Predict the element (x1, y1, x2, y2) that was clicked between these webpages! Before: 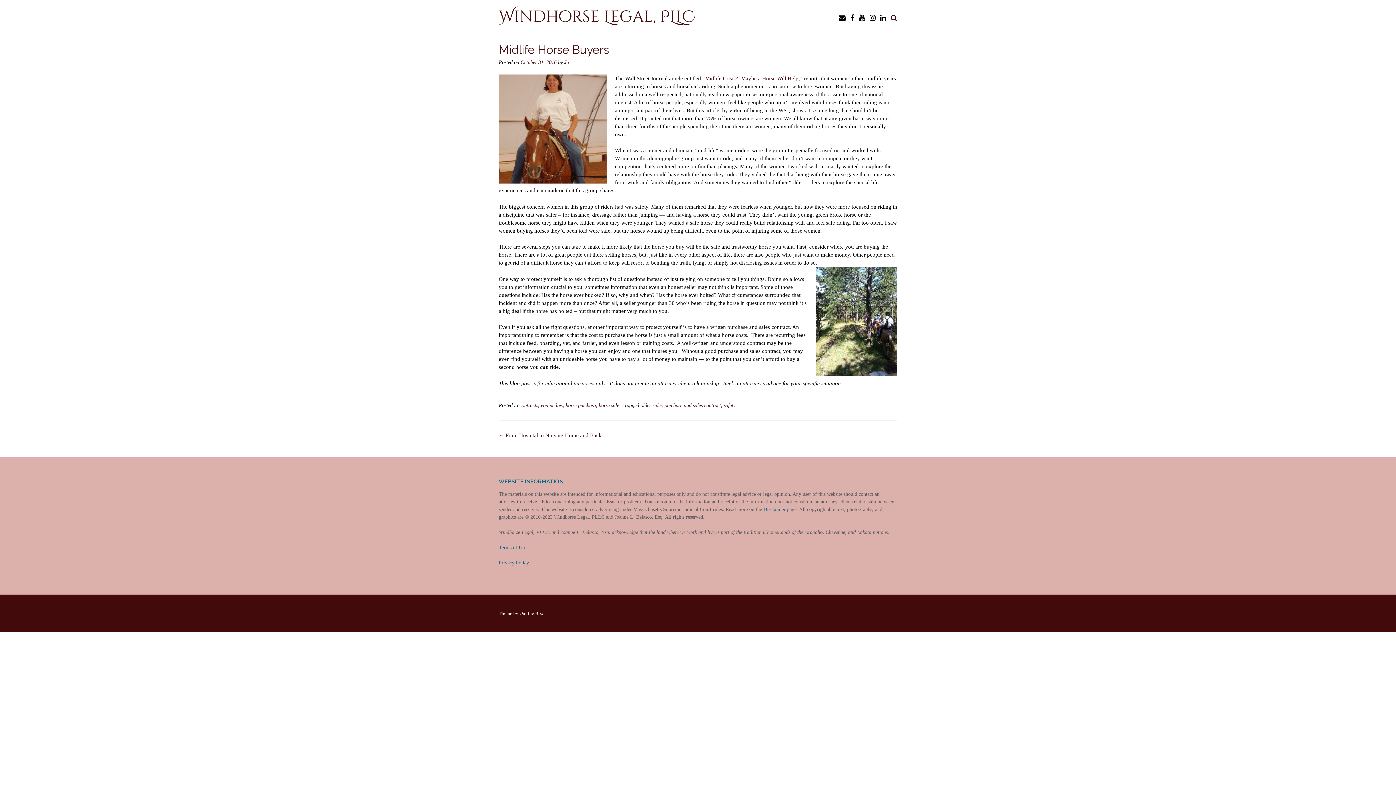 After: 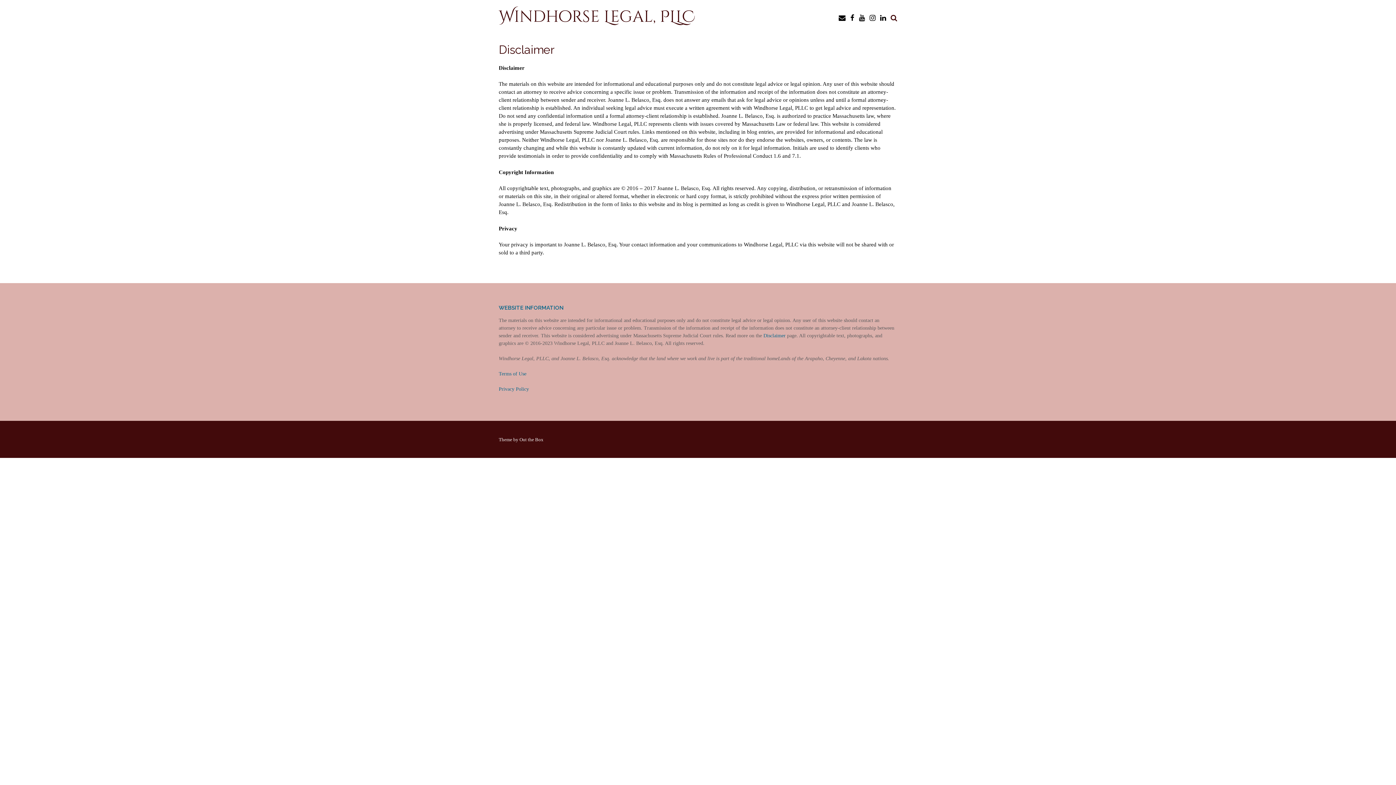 Action: bbox: (763, 506, 785, 512) label: Disclaimer